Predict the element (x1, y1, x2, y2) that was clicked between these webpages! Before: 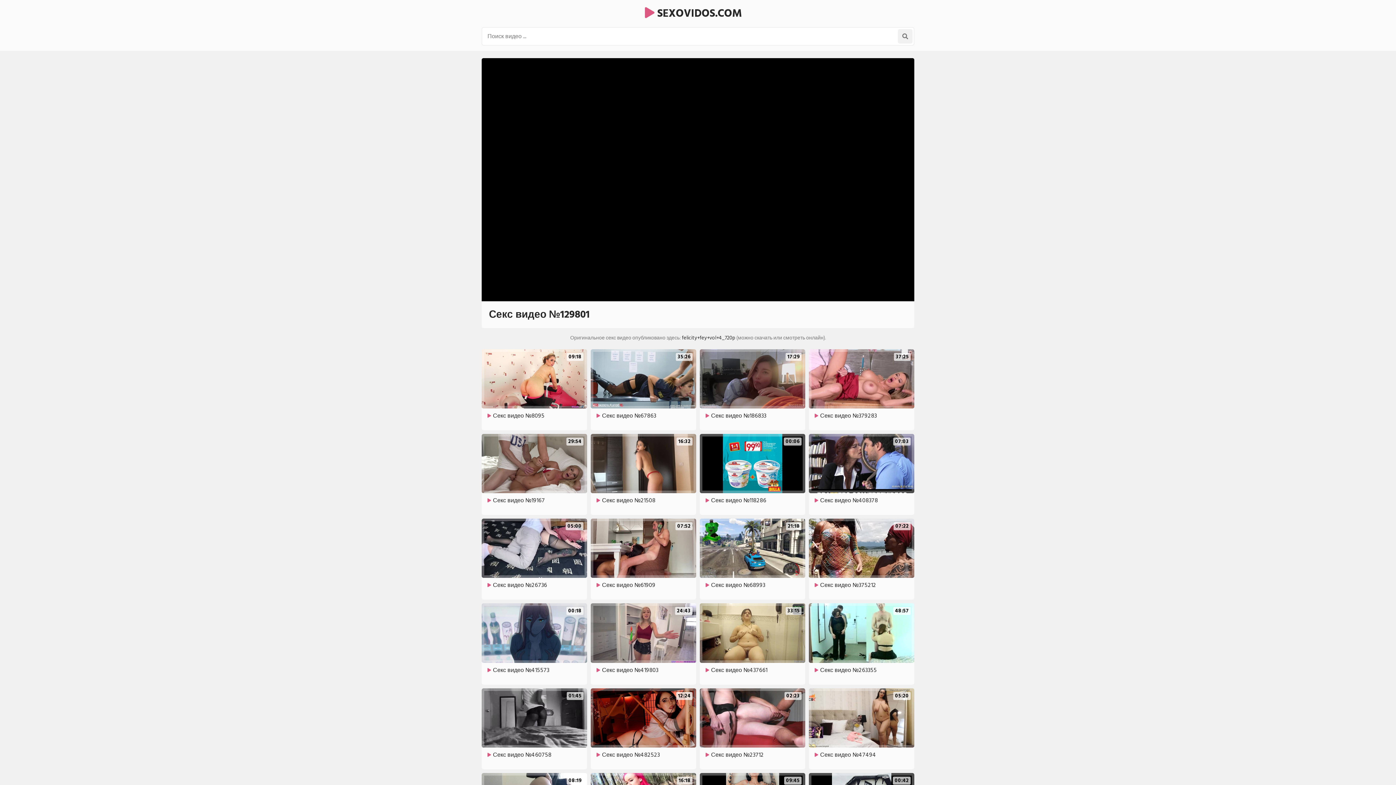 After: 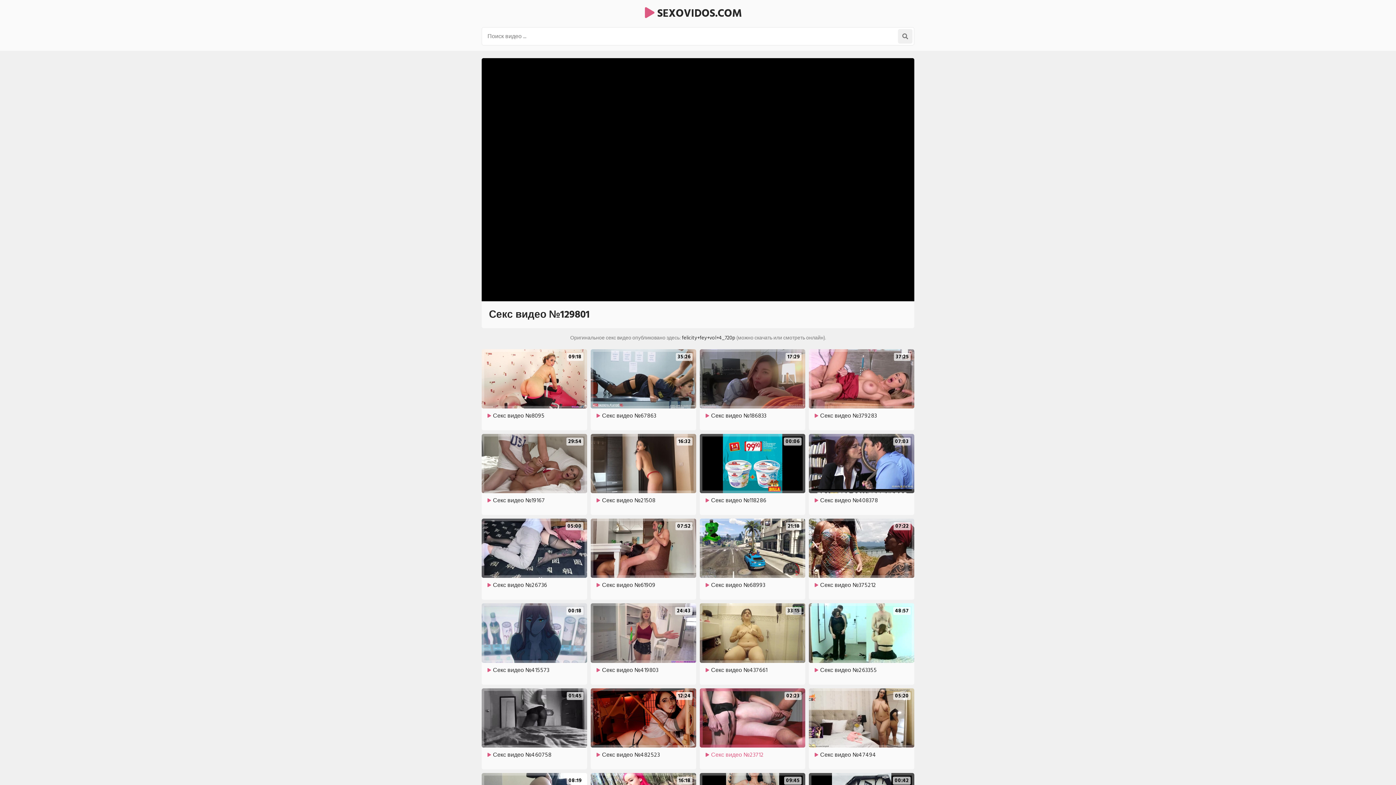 Action: label: 02:23

Секс видео №23712 bbox: (700, 688, 805, 766)